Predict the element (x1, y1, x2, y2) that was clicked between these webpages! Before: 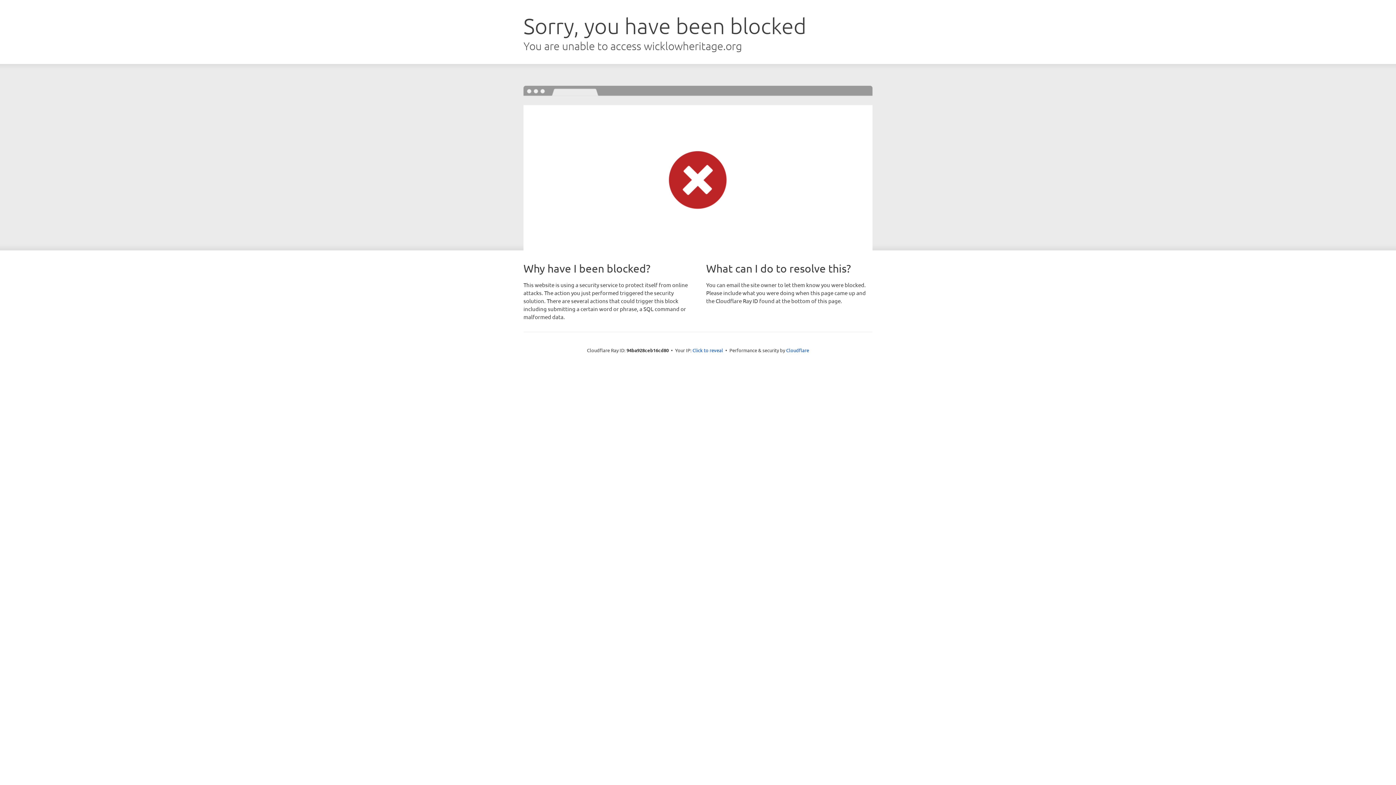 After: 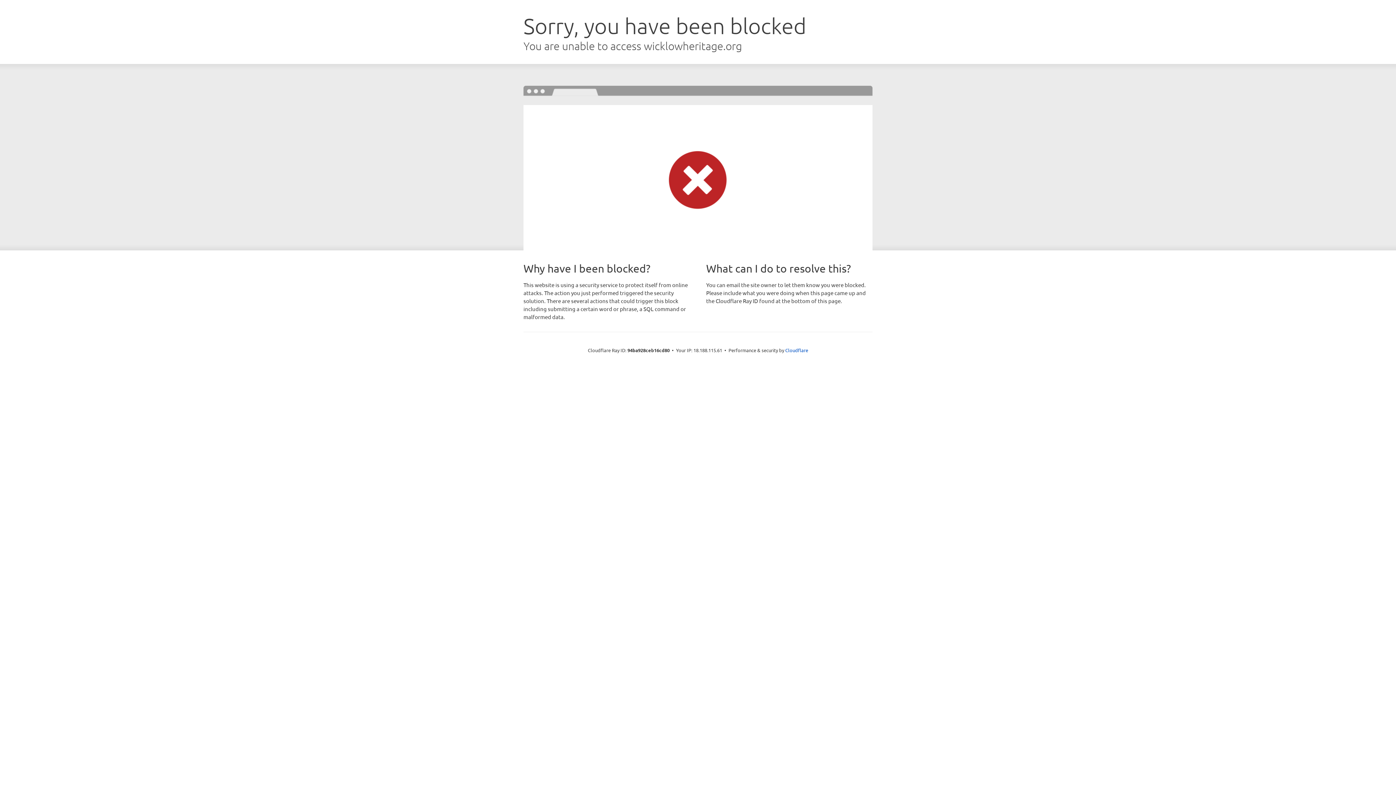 Action: label: Click to reveal bbox: (692, 346, 723, 353)